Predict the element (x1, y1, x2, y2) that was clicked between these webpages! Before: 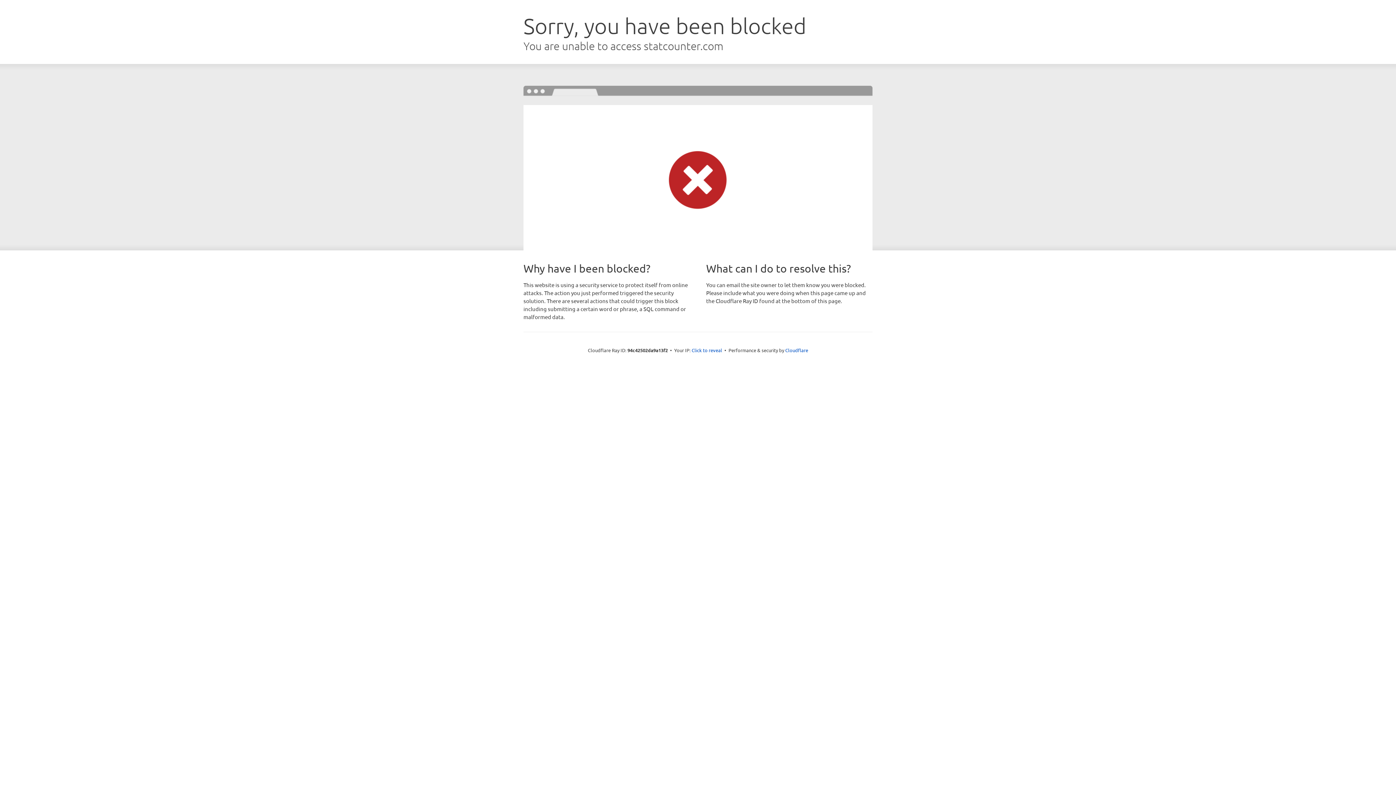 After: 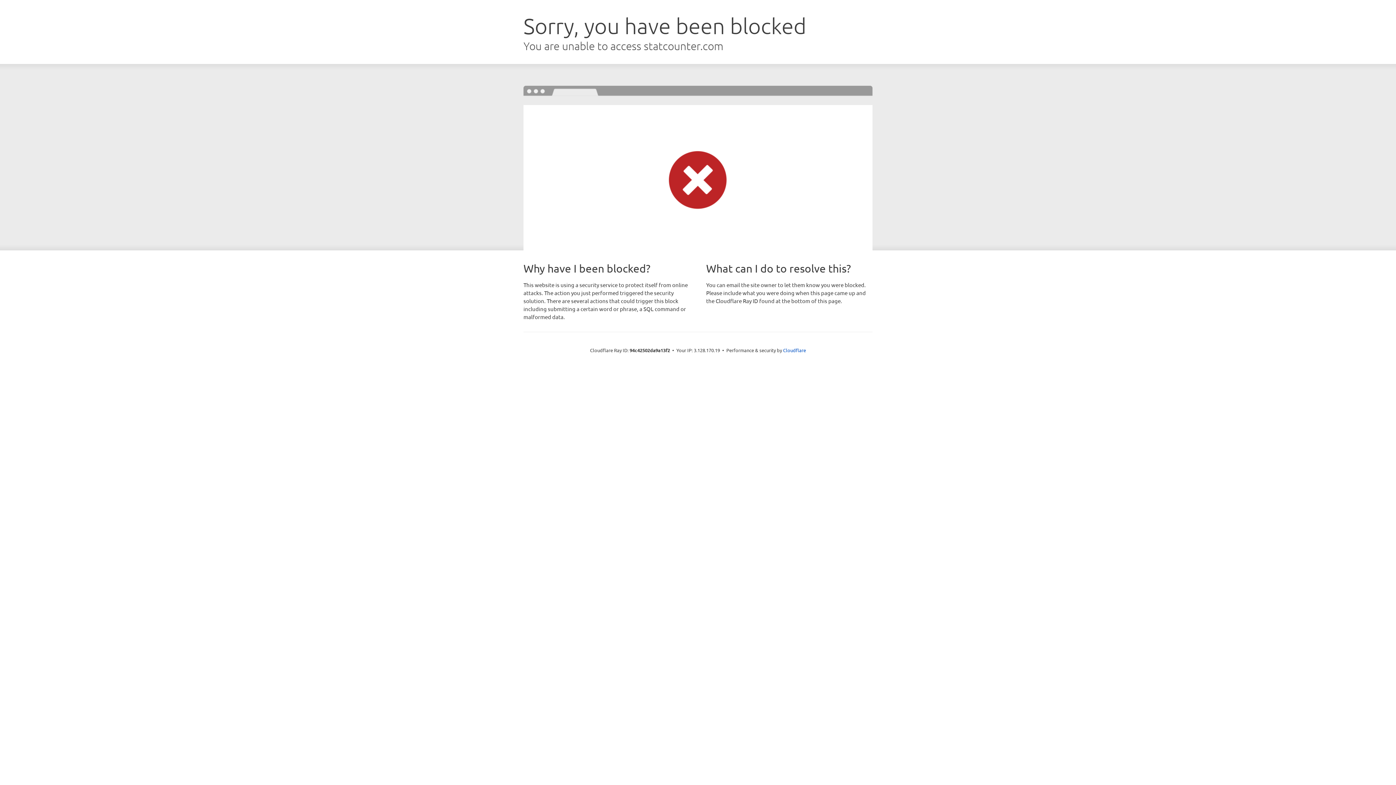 Action: label: Click to reveal bbox: (691, 346, 722, 353)